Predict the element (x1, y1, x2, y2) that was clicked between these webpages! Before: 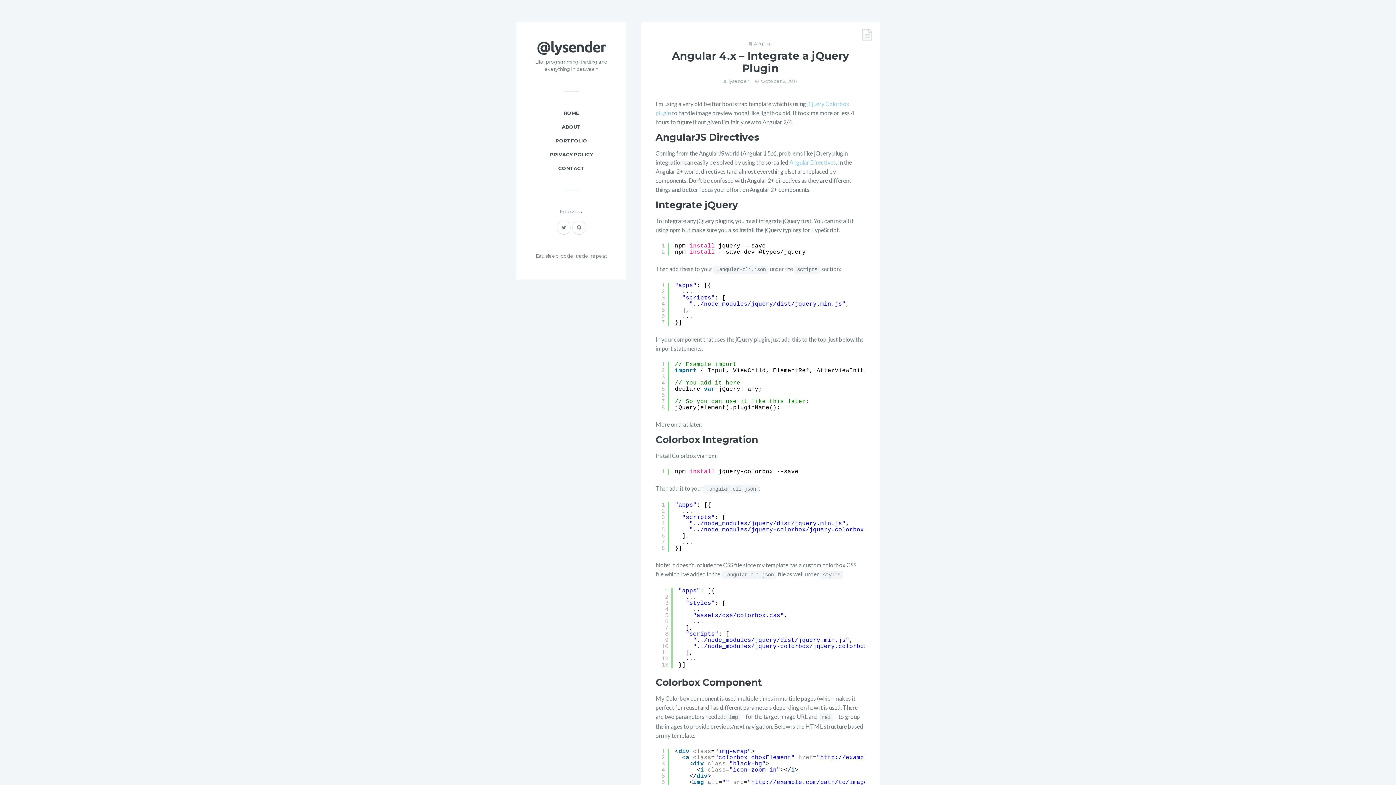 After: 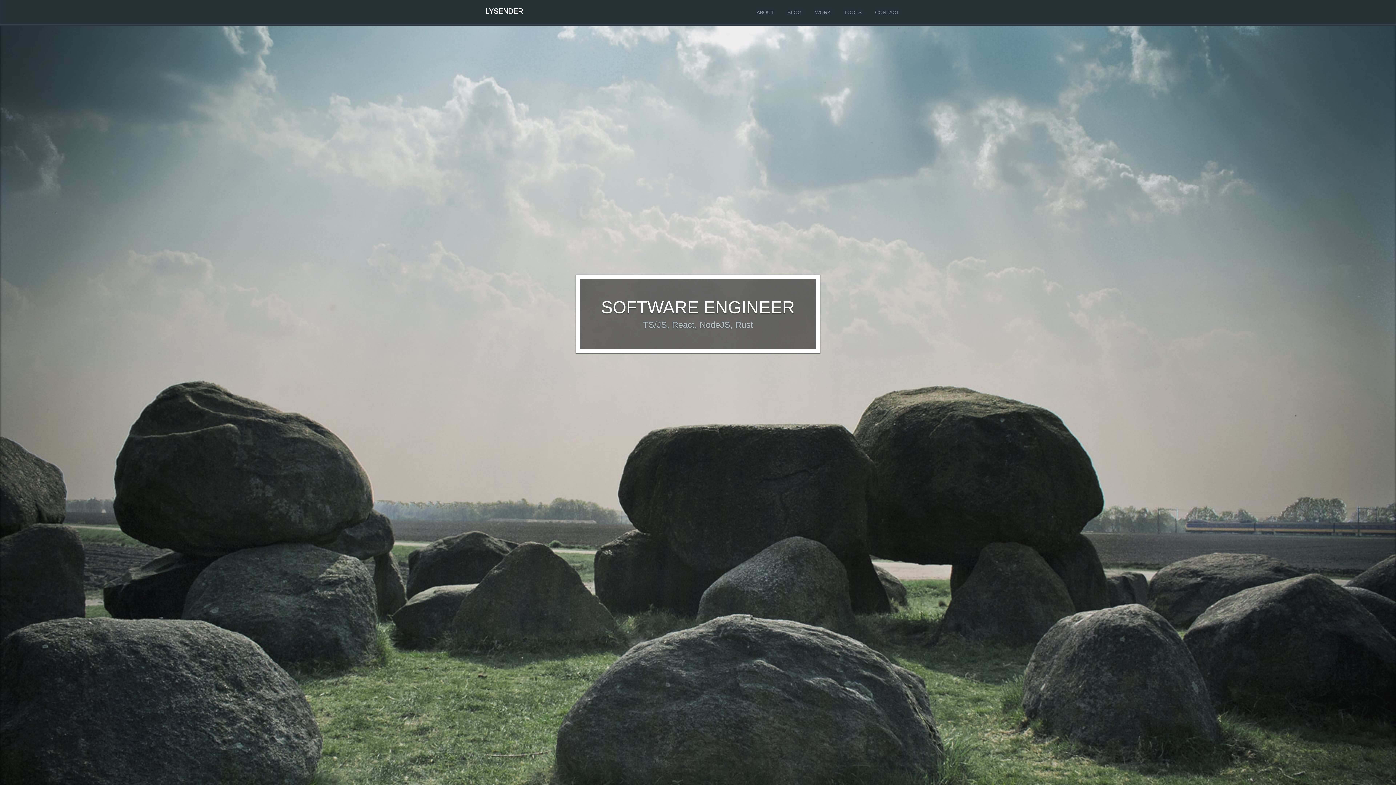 Action: label: PORTFOLIO bbox: (516, 133, 626, 147)